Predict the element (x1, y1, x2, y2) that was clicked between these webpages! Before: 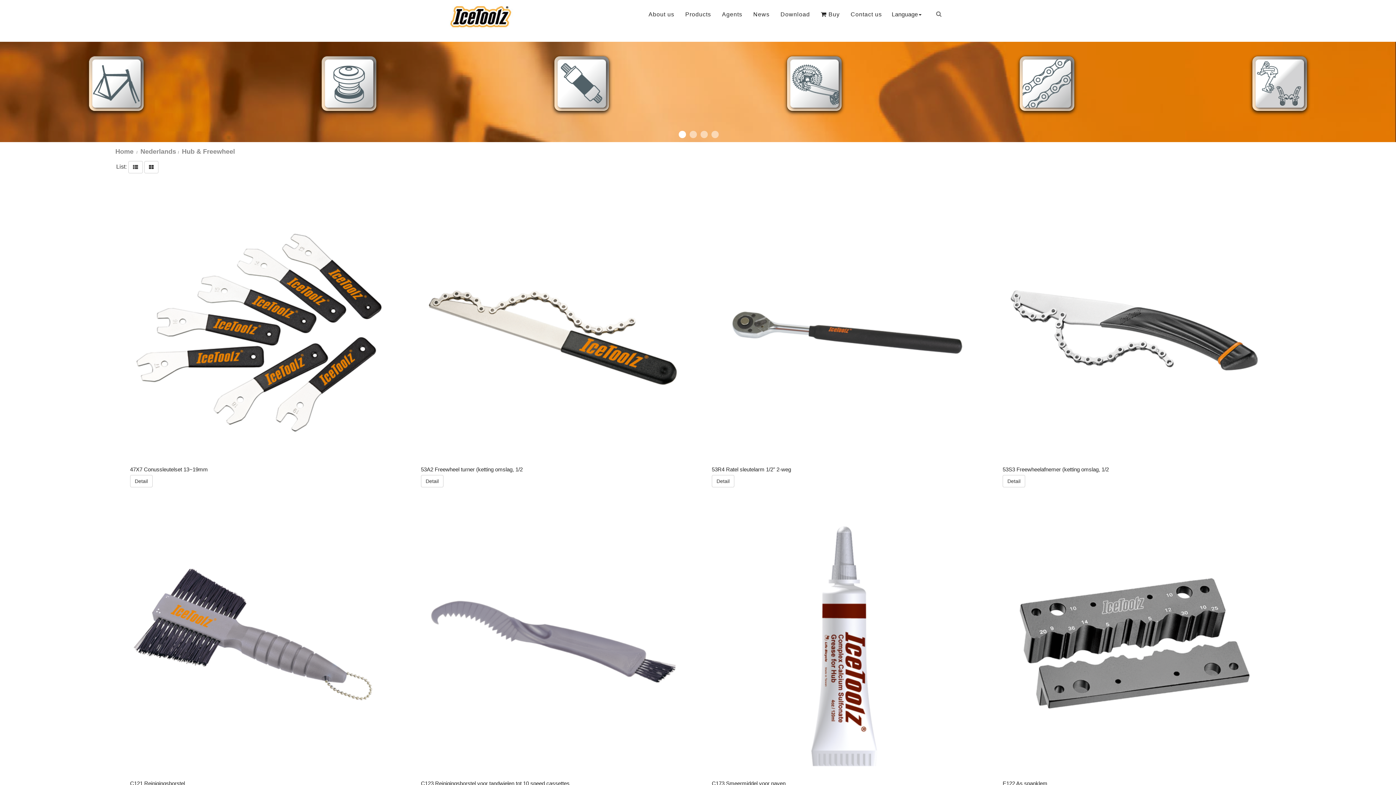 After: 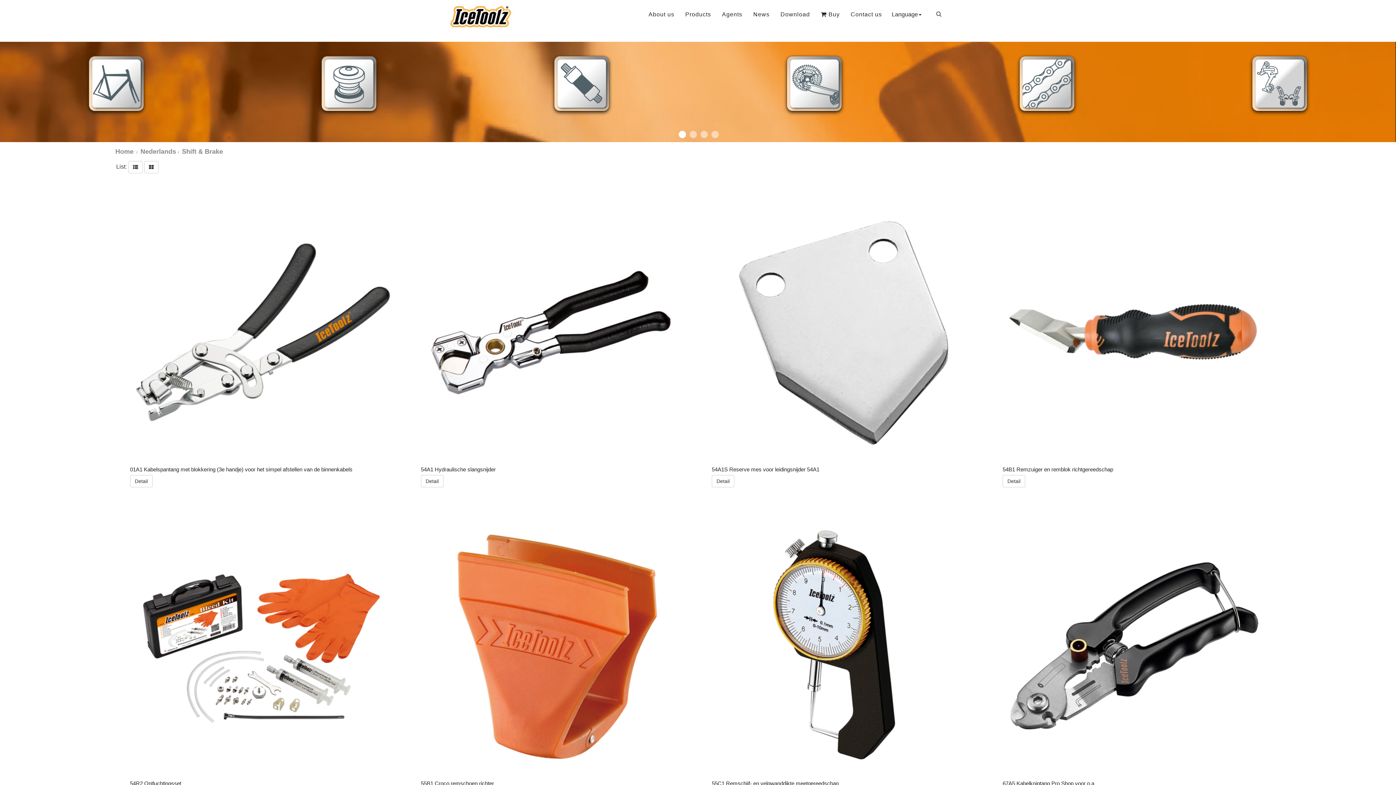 Action: bbox: (1252, 80, 1307, 86)